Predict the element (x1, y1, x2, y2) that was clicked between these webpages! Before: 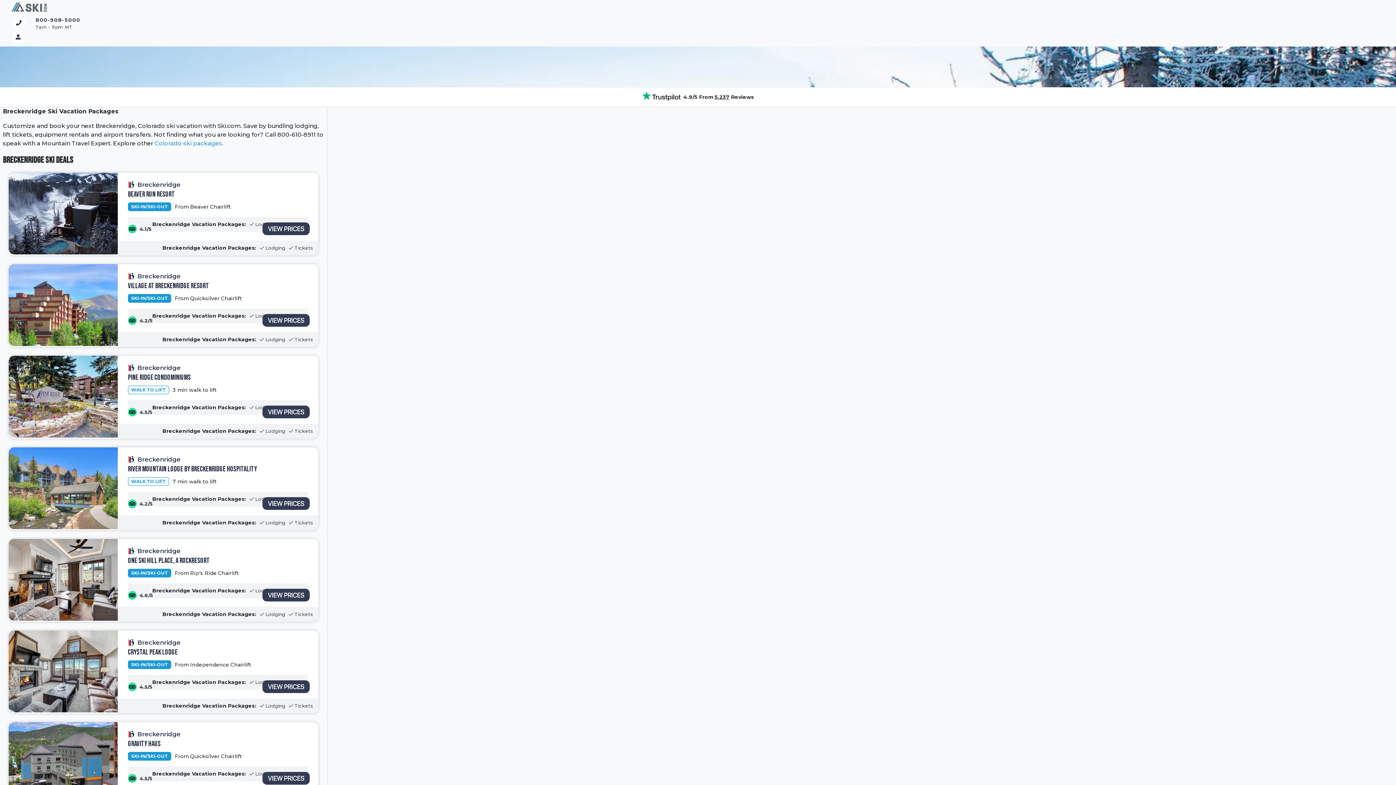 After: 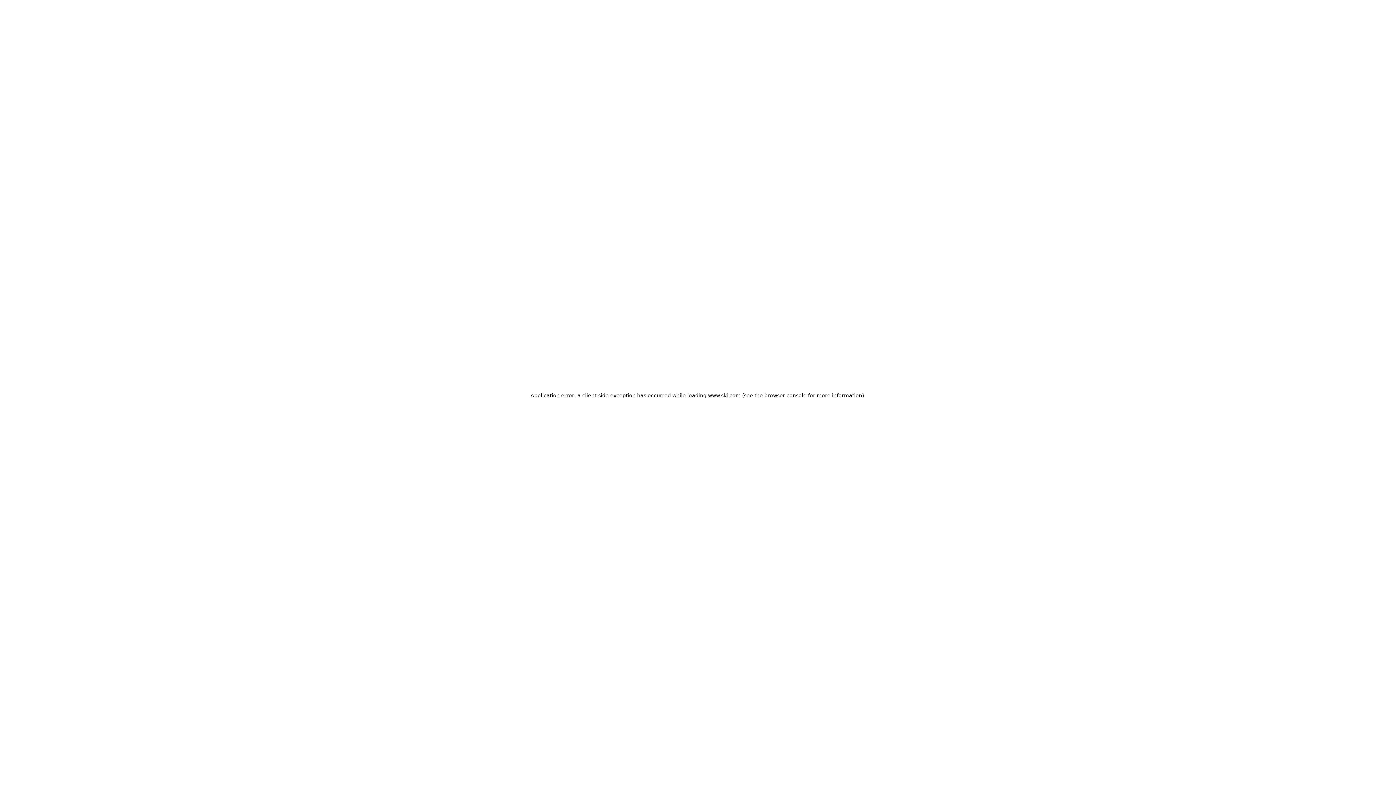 Action: bbox: (11, 8, 46, 15)